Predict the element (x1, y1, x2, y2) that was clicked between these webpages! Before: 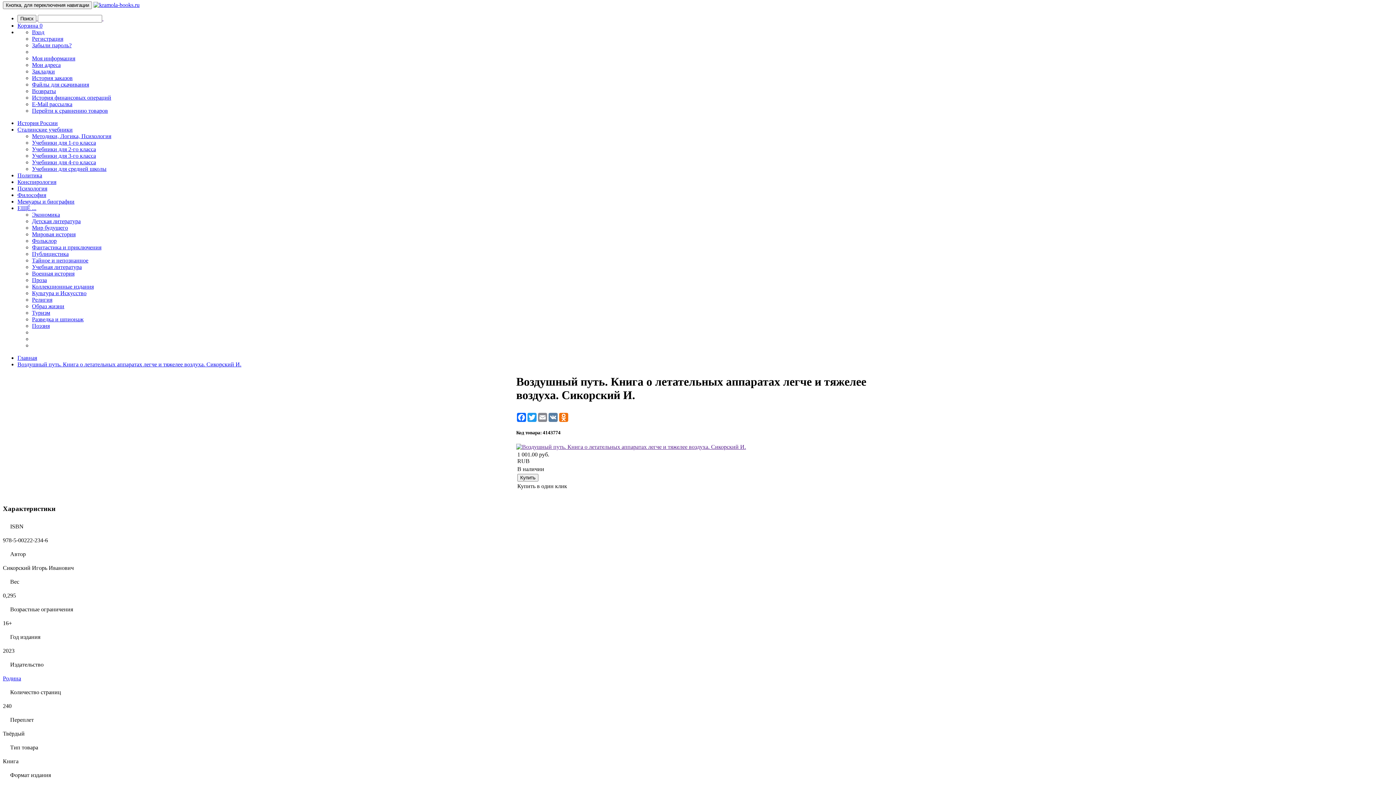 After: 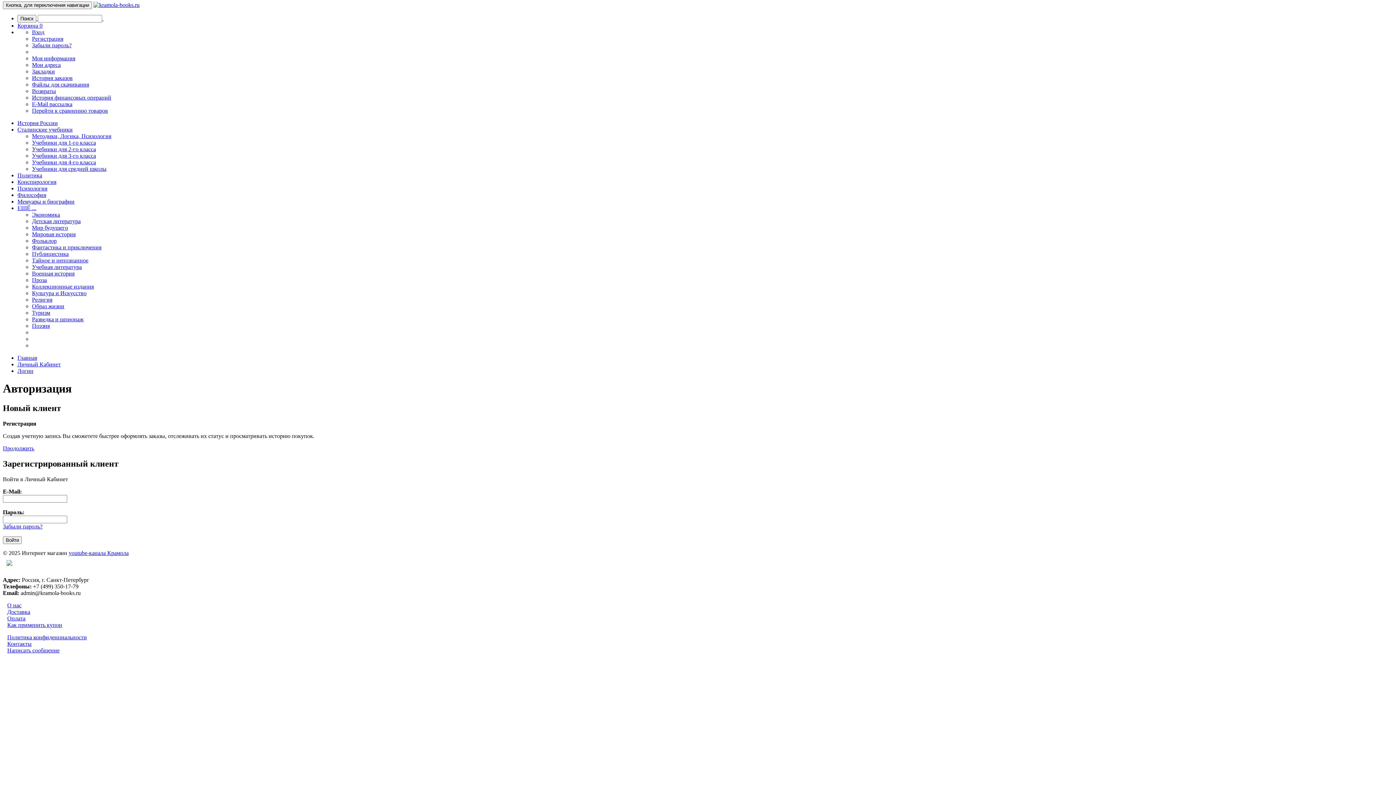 Action: label: Мои адреса bbox: (32, 61, 60, 68)